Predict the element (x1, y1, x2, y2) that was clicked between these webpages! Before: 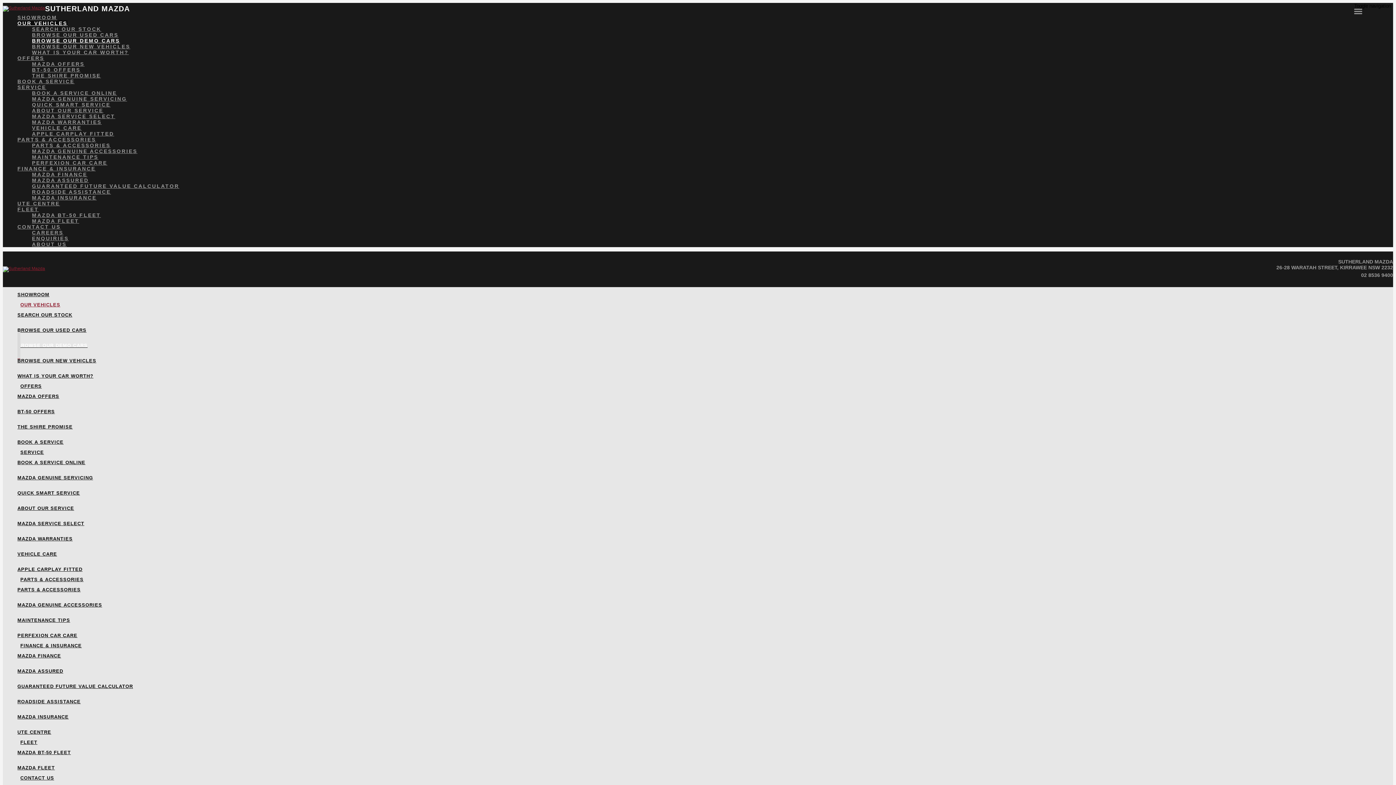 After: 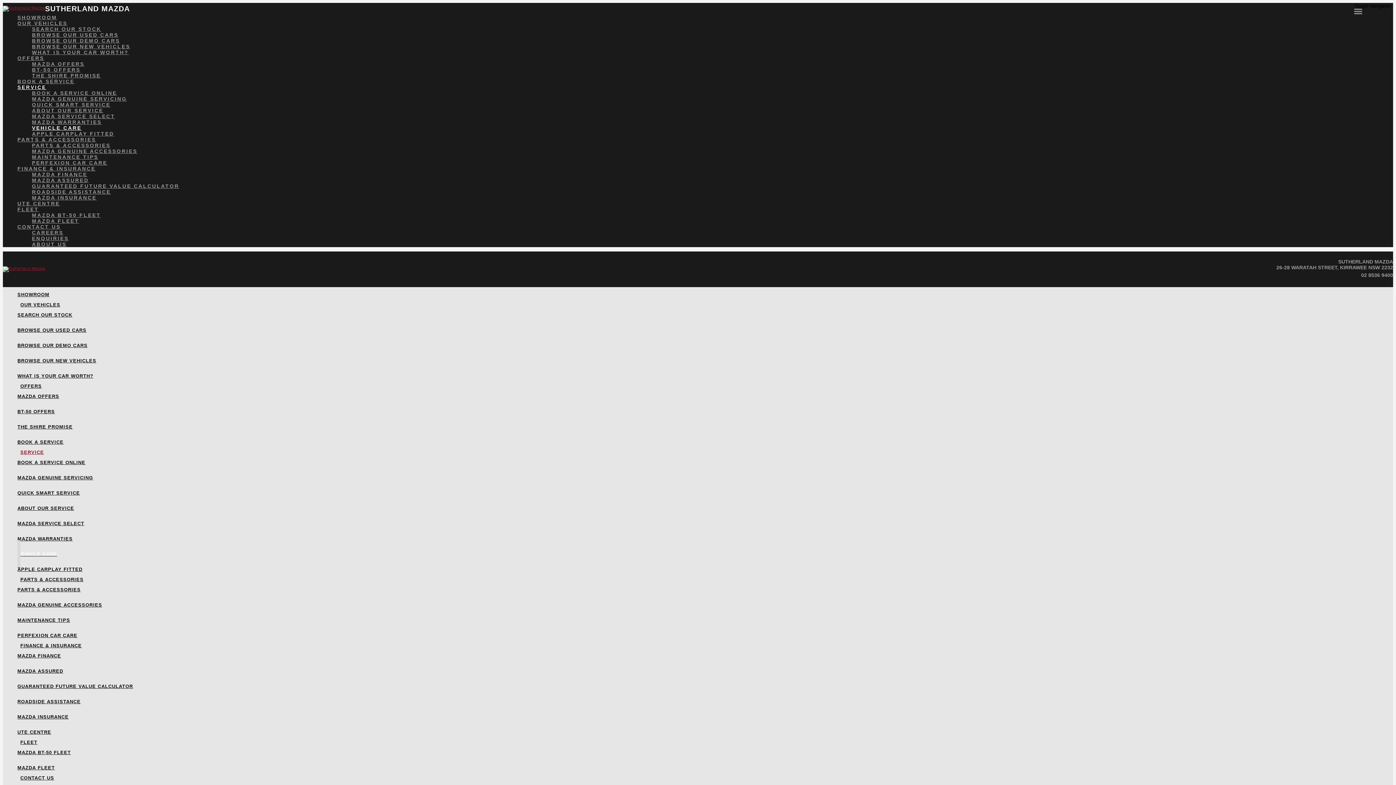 Action: bbox: (32, 125, 1393, 130) label: VEHICLE CARE